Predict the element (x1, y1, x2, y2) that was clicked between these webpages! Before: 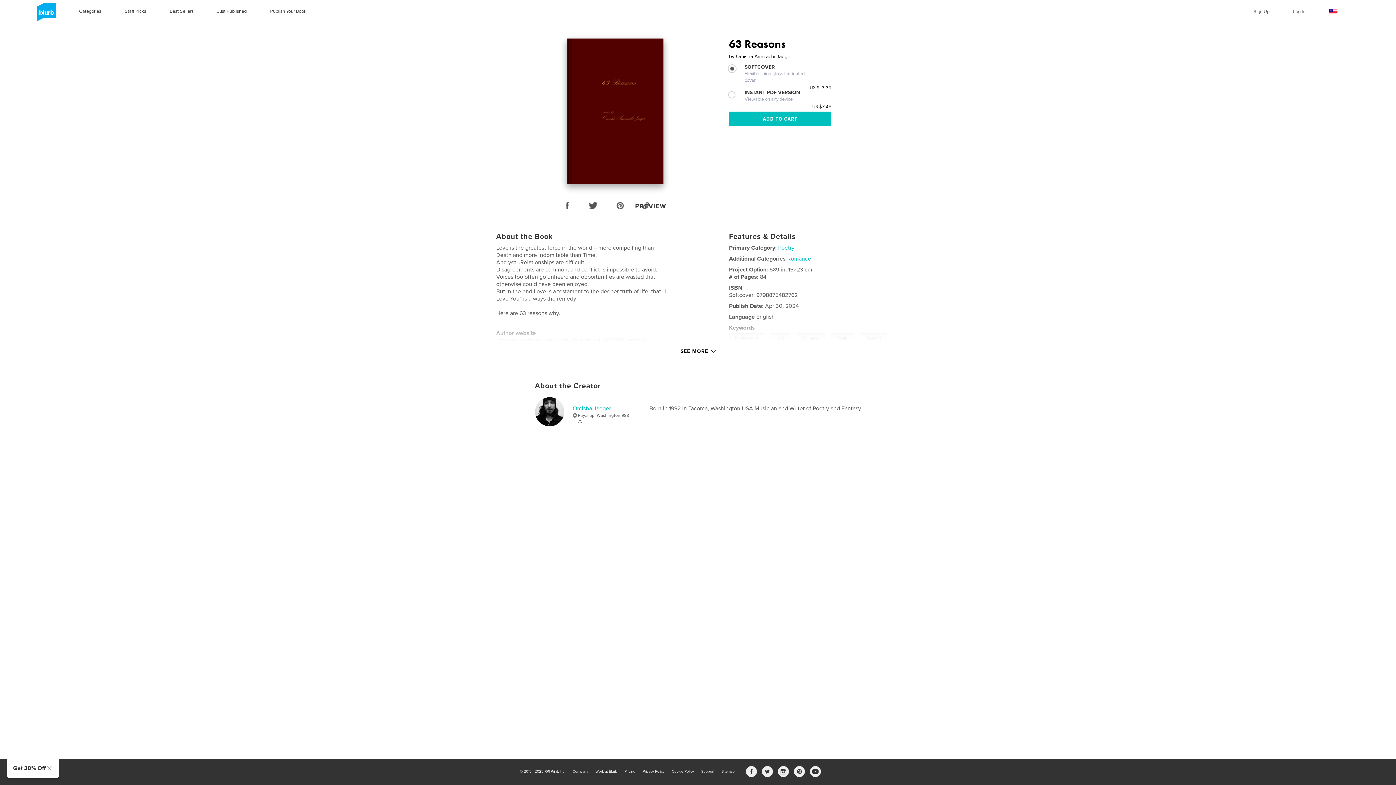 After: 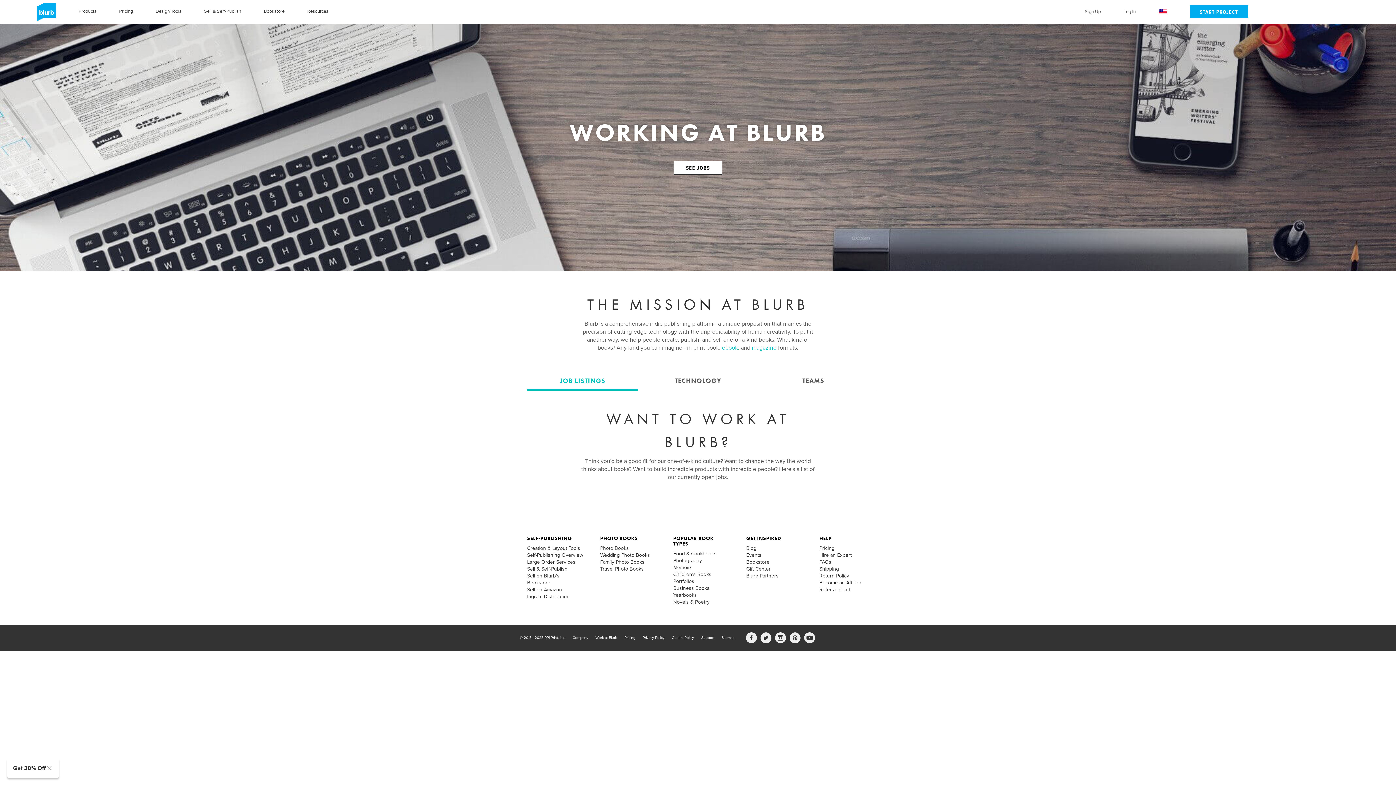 Action: label: Work at Blurb bbox: (595, 769, 617, 774)